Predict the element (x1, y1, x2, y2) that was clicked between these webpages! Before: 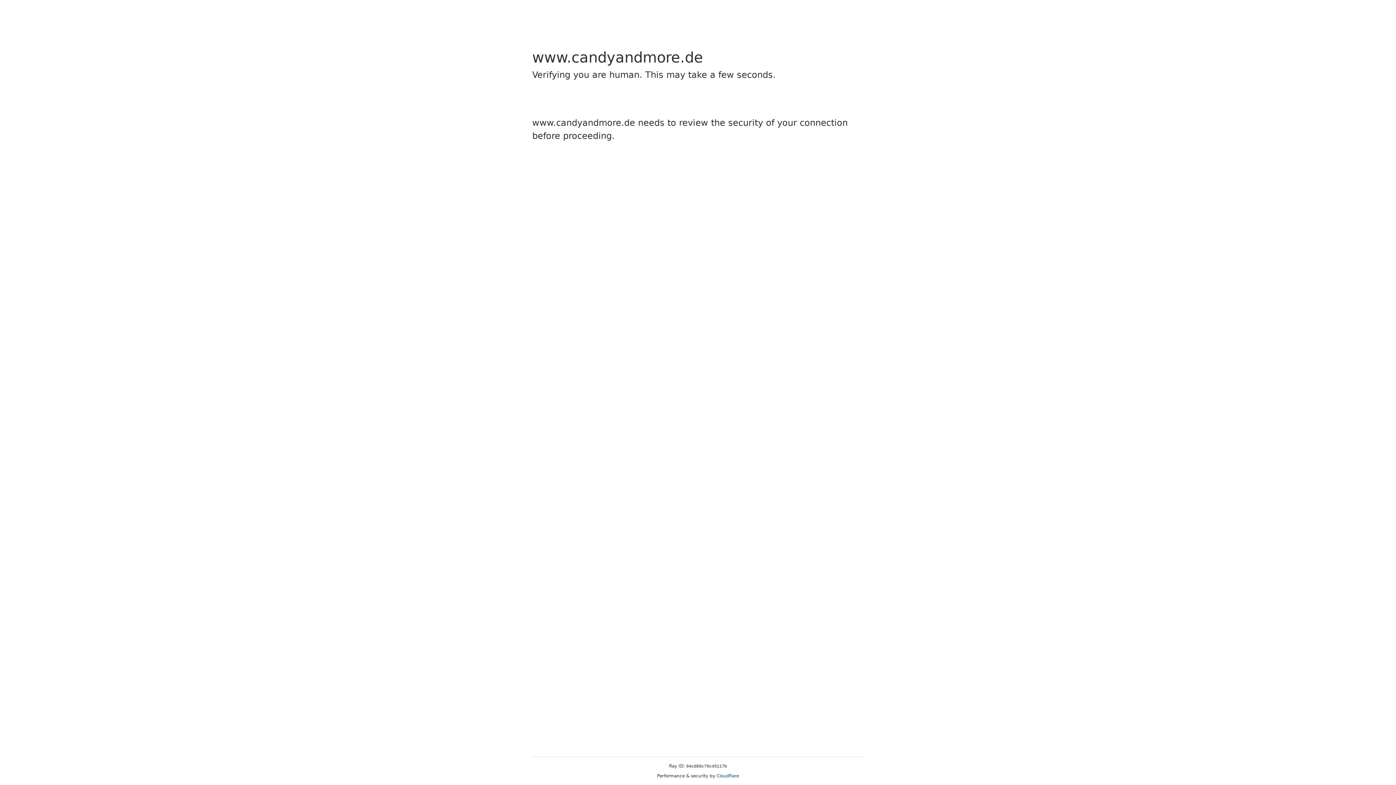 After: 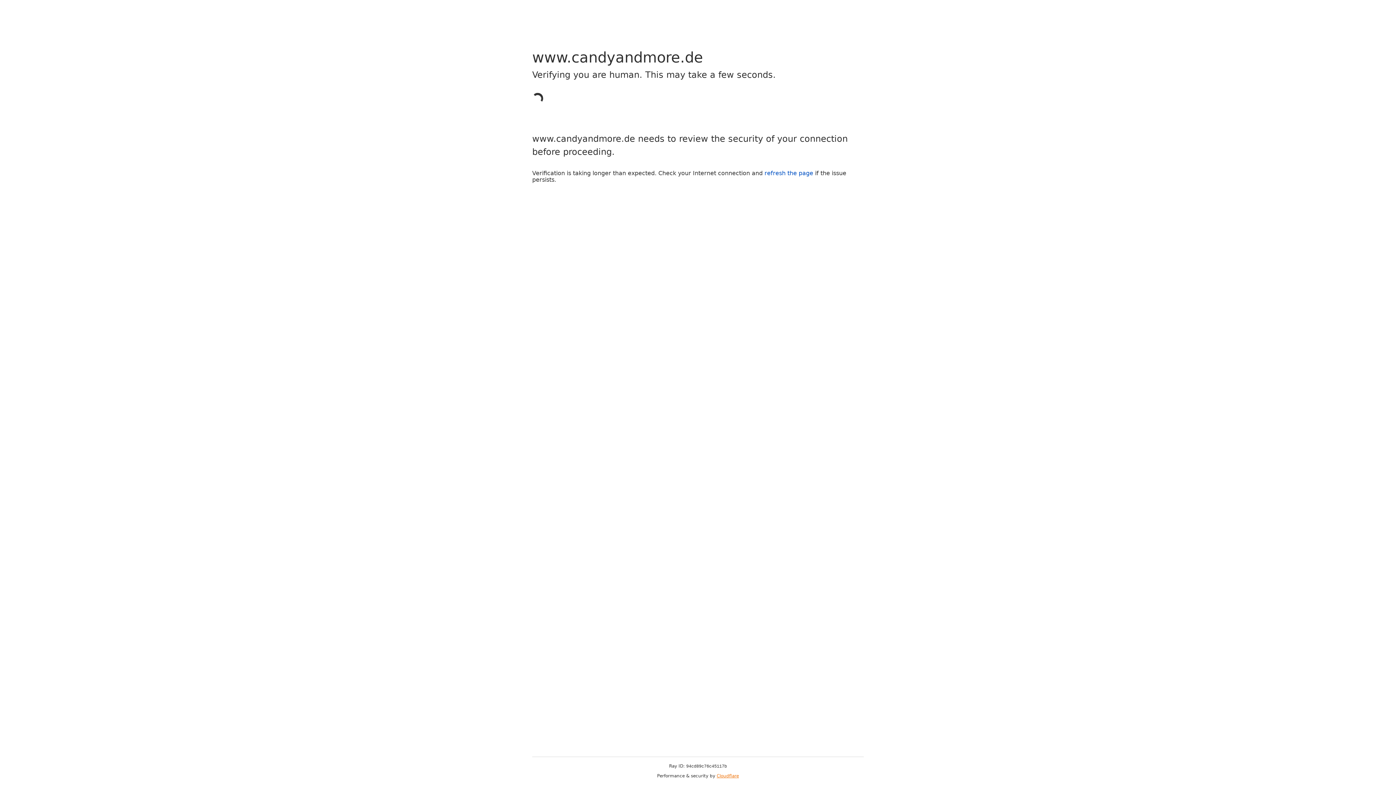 Action: label: Cloudflare bbox: (716, 773, 739, 778)